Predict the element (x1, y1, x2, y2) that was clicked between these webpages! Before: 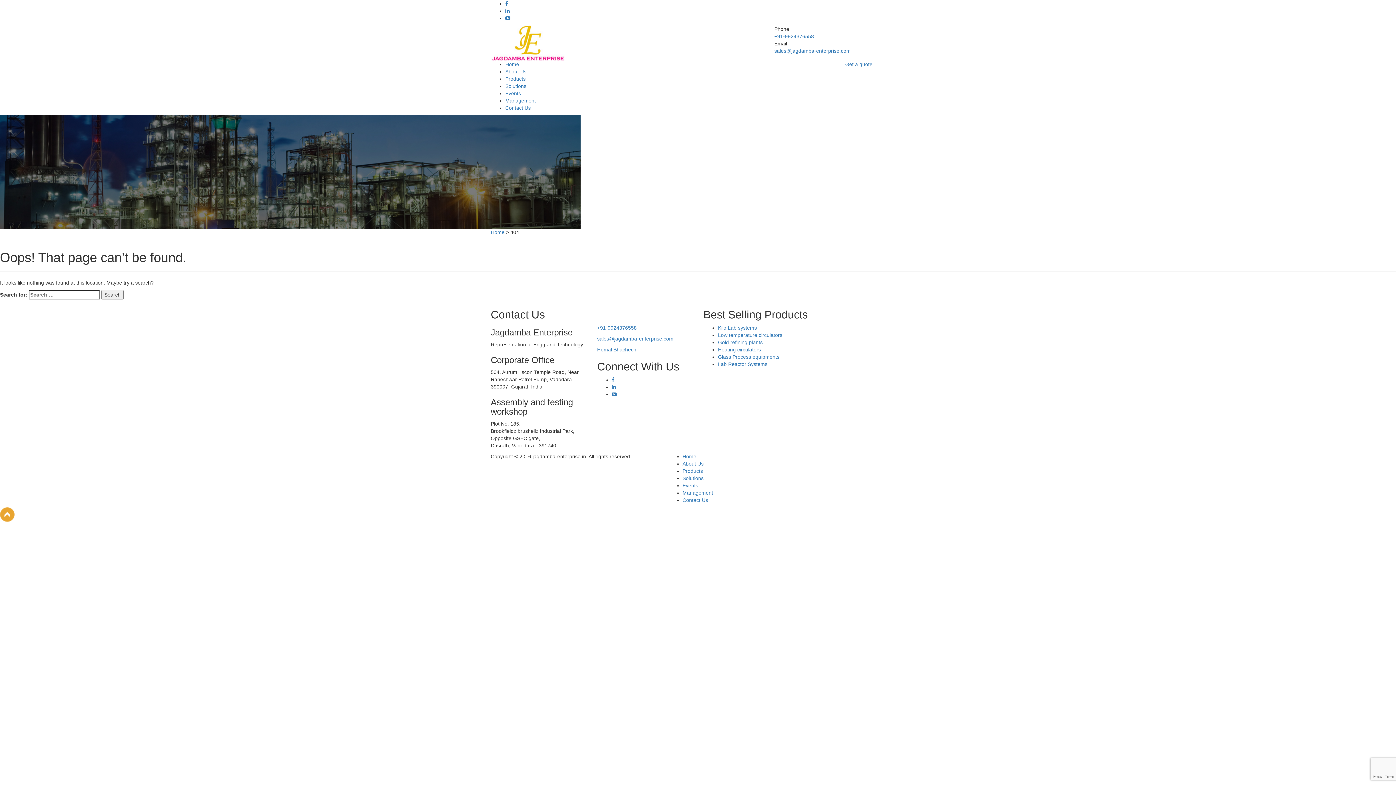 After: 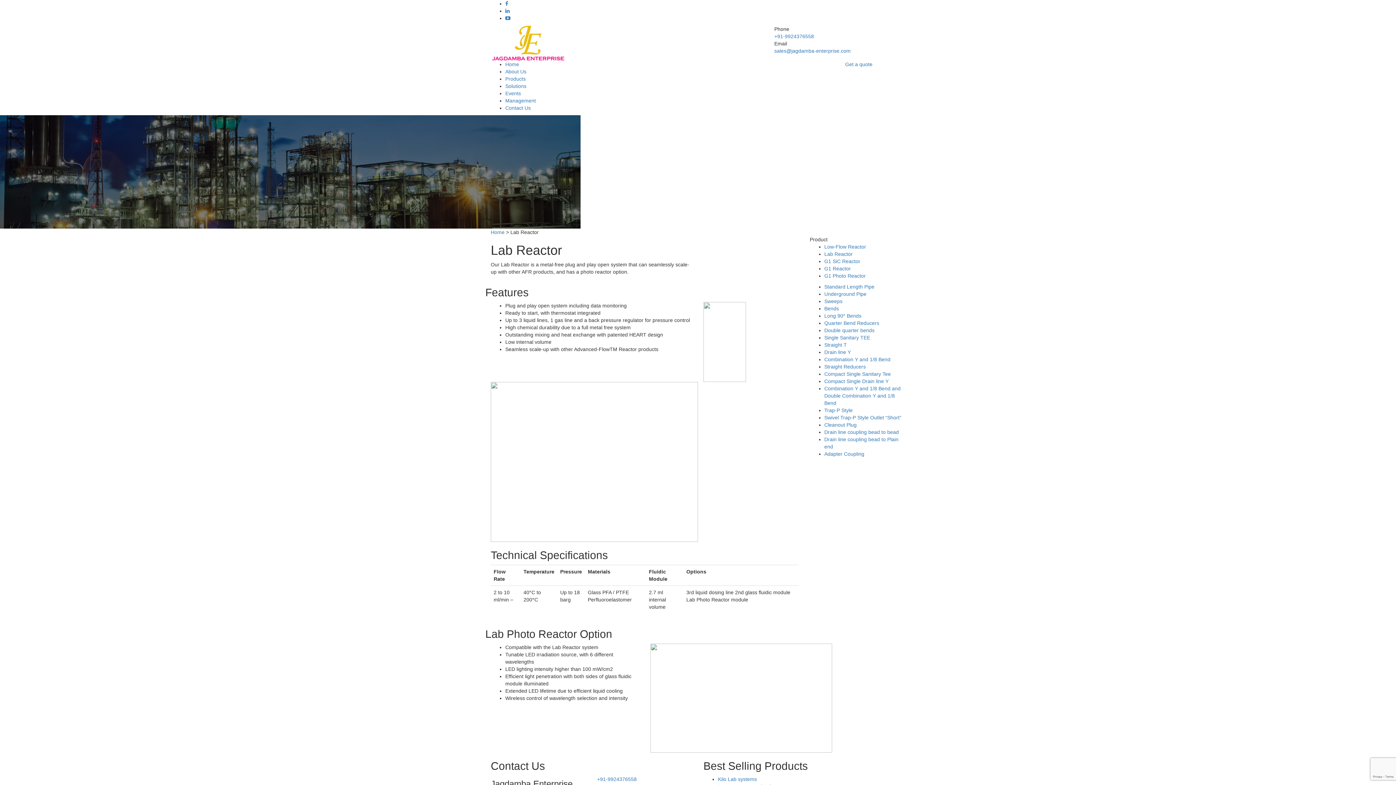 Action: bbox: (718, 361, 767, 367) label: Lab Reactor Systems